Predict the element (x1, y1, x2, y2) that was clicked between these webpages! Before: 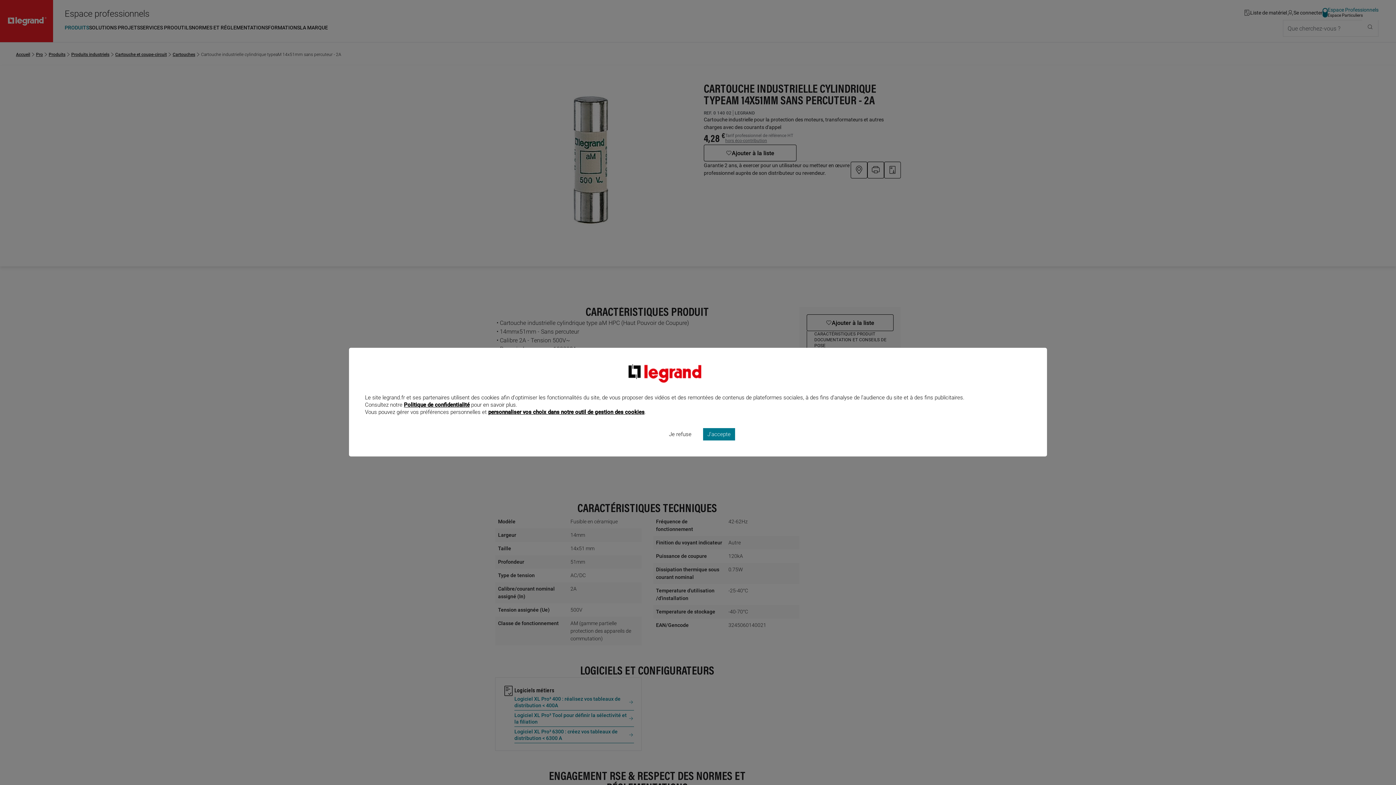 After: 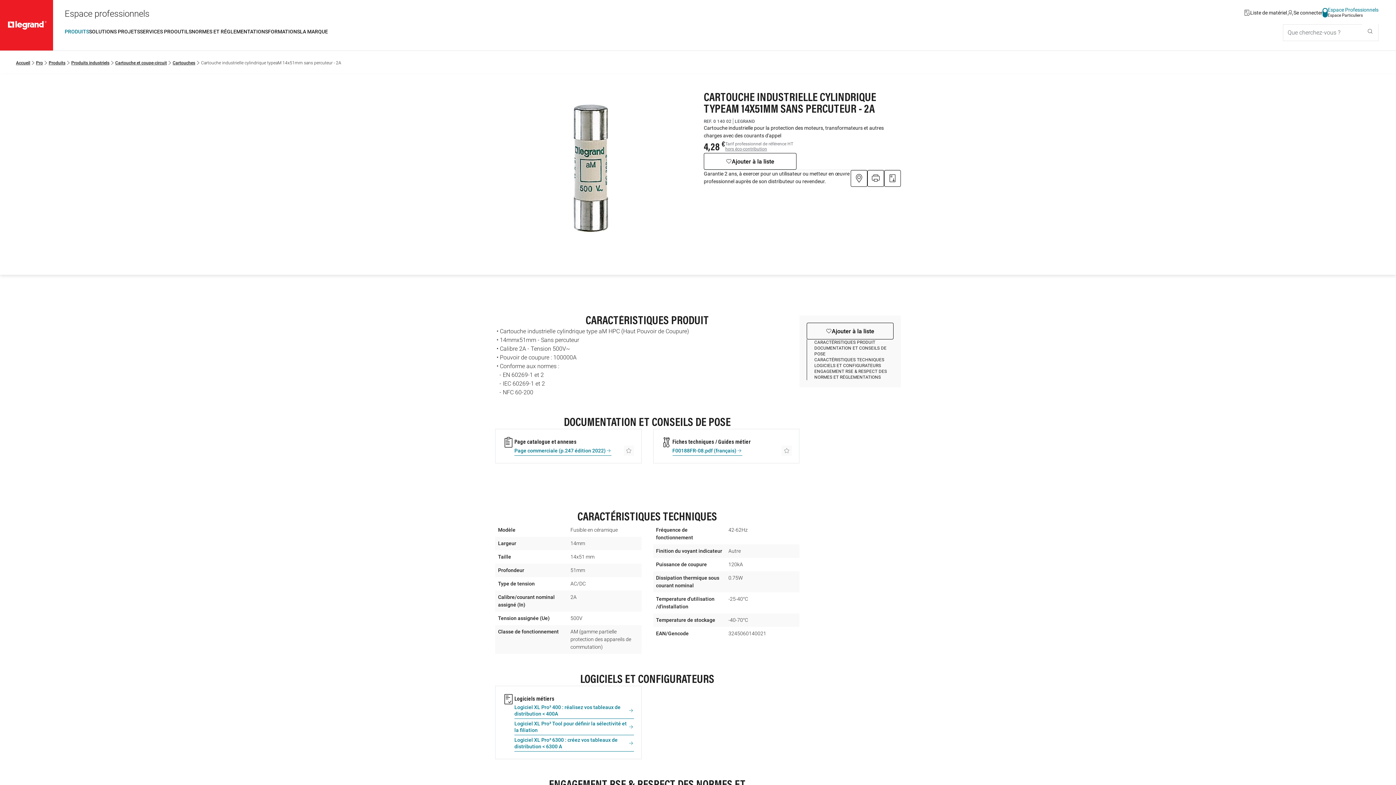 Action: bbox: (664, 428, 696, 440) label: Je refuse